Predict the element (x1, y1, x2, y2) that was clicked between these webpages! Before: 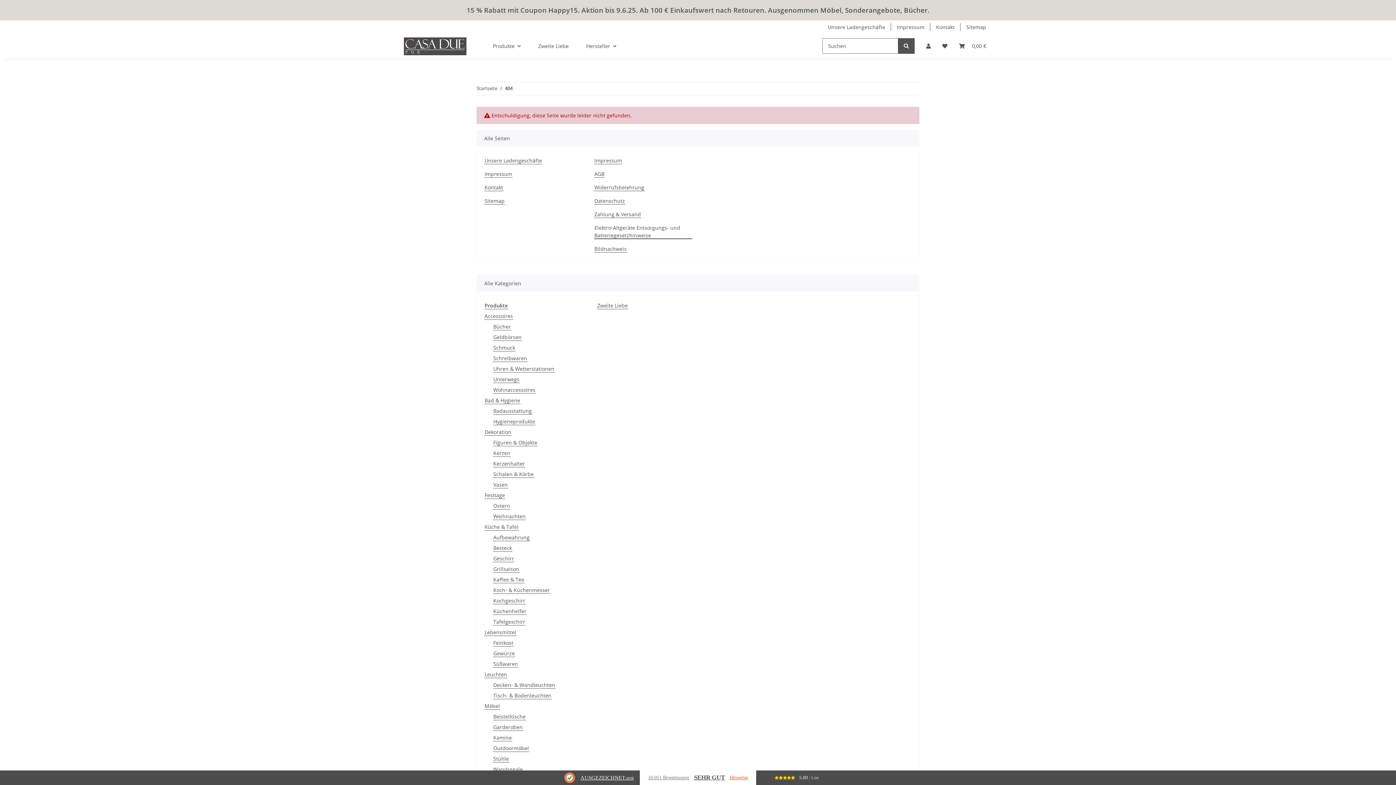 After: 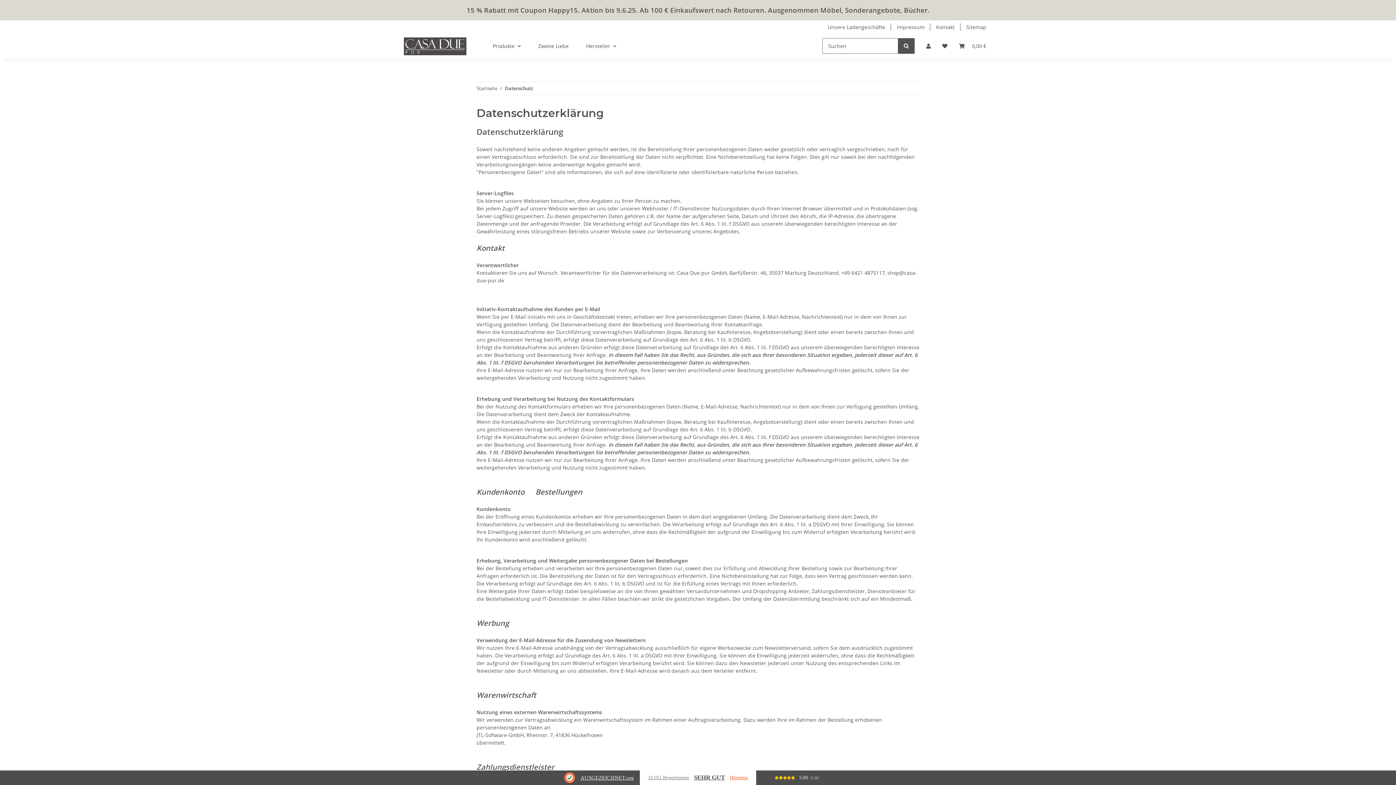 Action: label: Datenschutz bbox: (594, 197, 625, 204)